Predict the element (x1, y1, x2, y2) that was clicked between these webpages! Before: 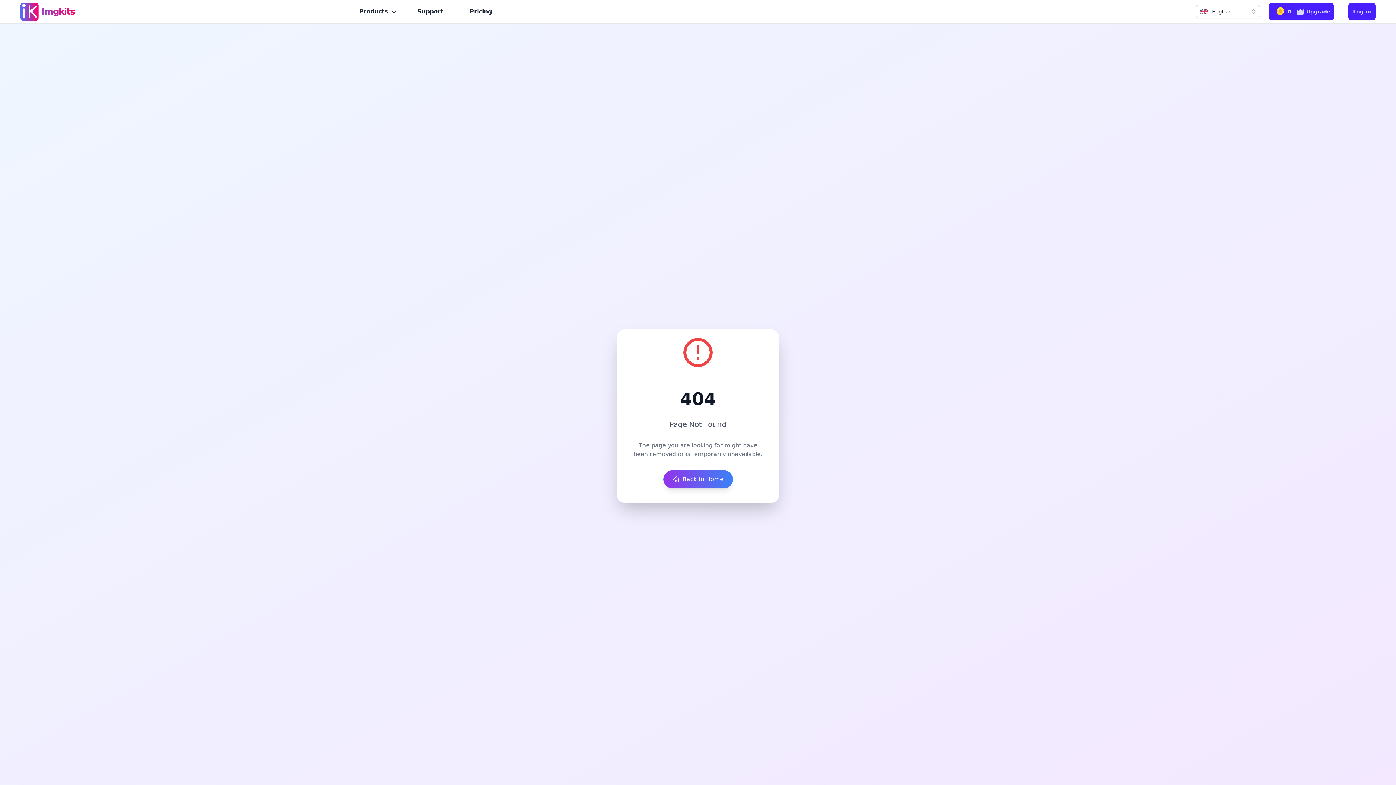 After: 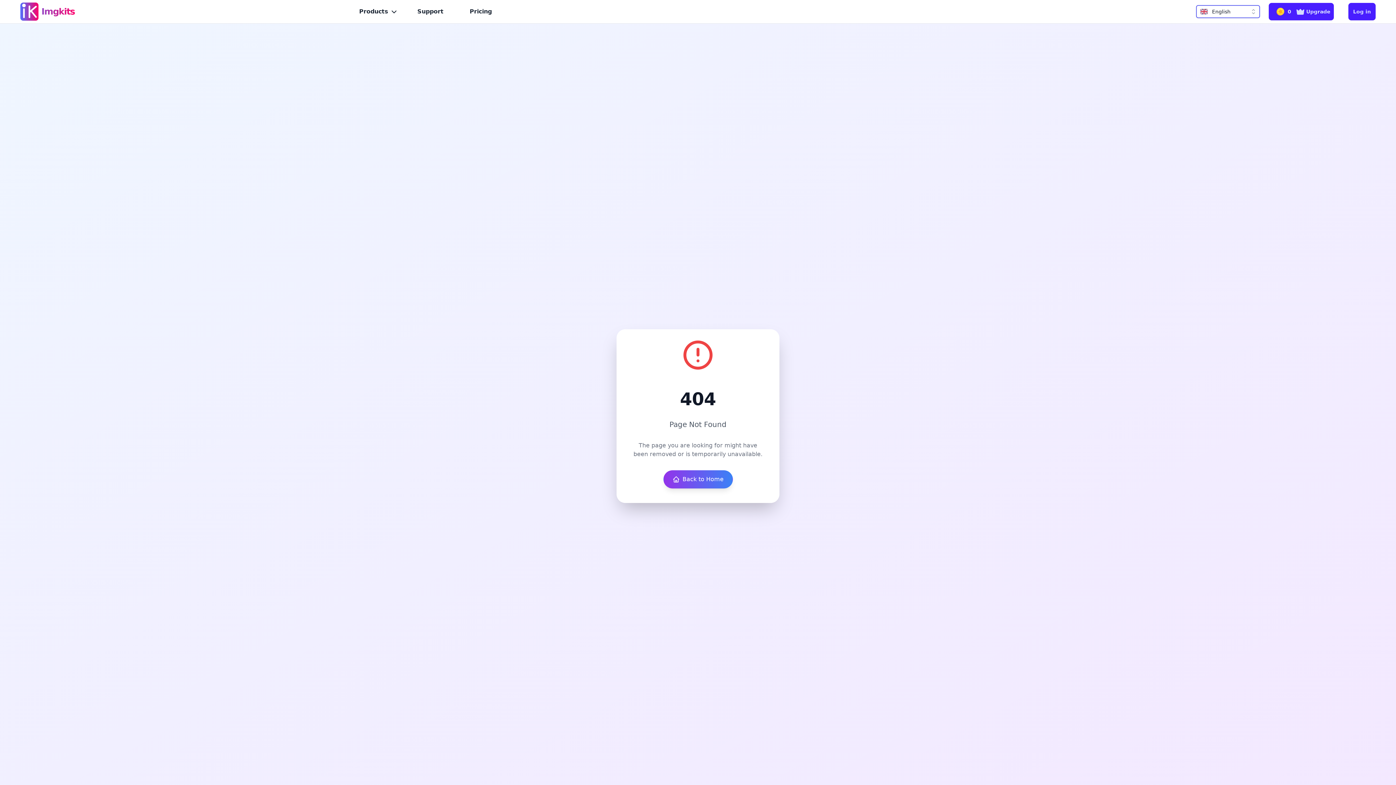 Action: label: English bbox: (1196, 5, 1260, 18)